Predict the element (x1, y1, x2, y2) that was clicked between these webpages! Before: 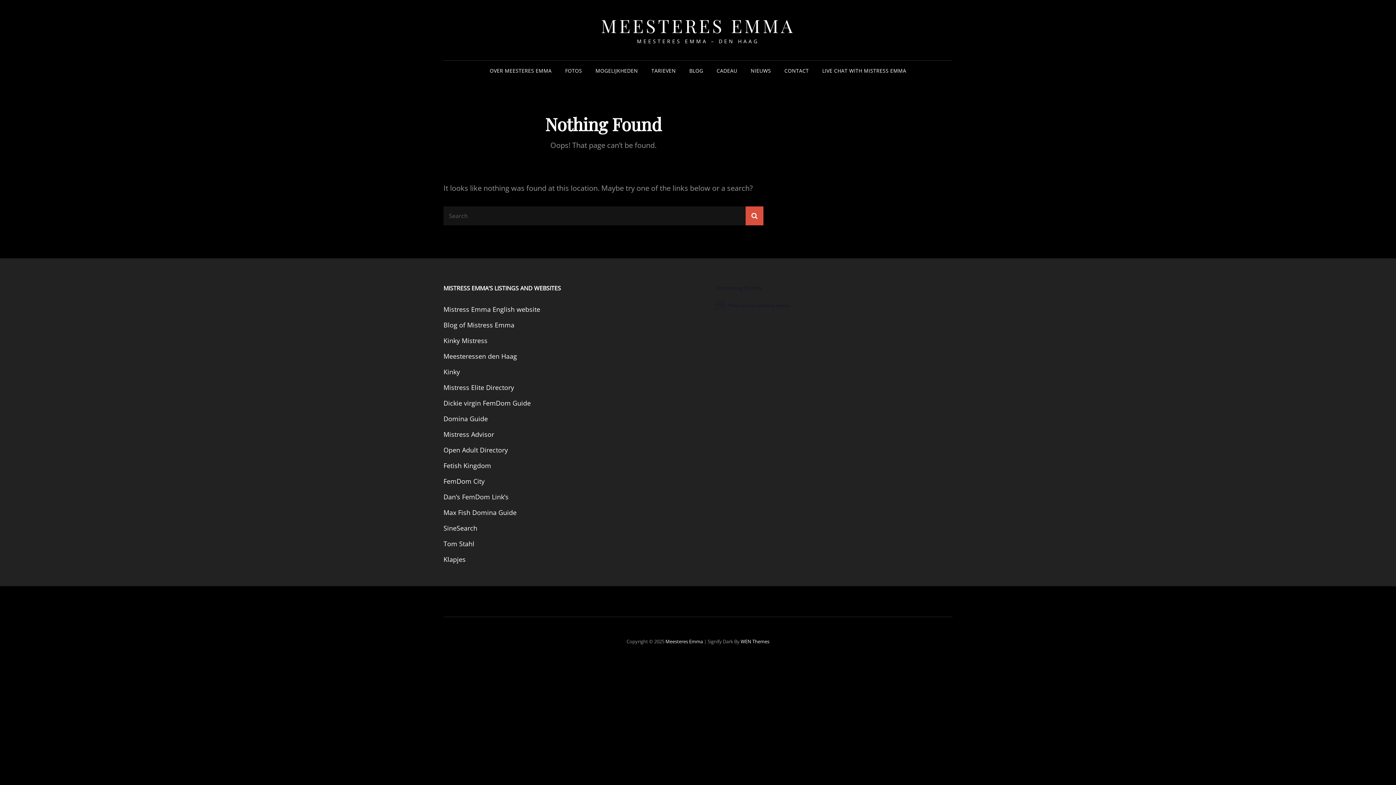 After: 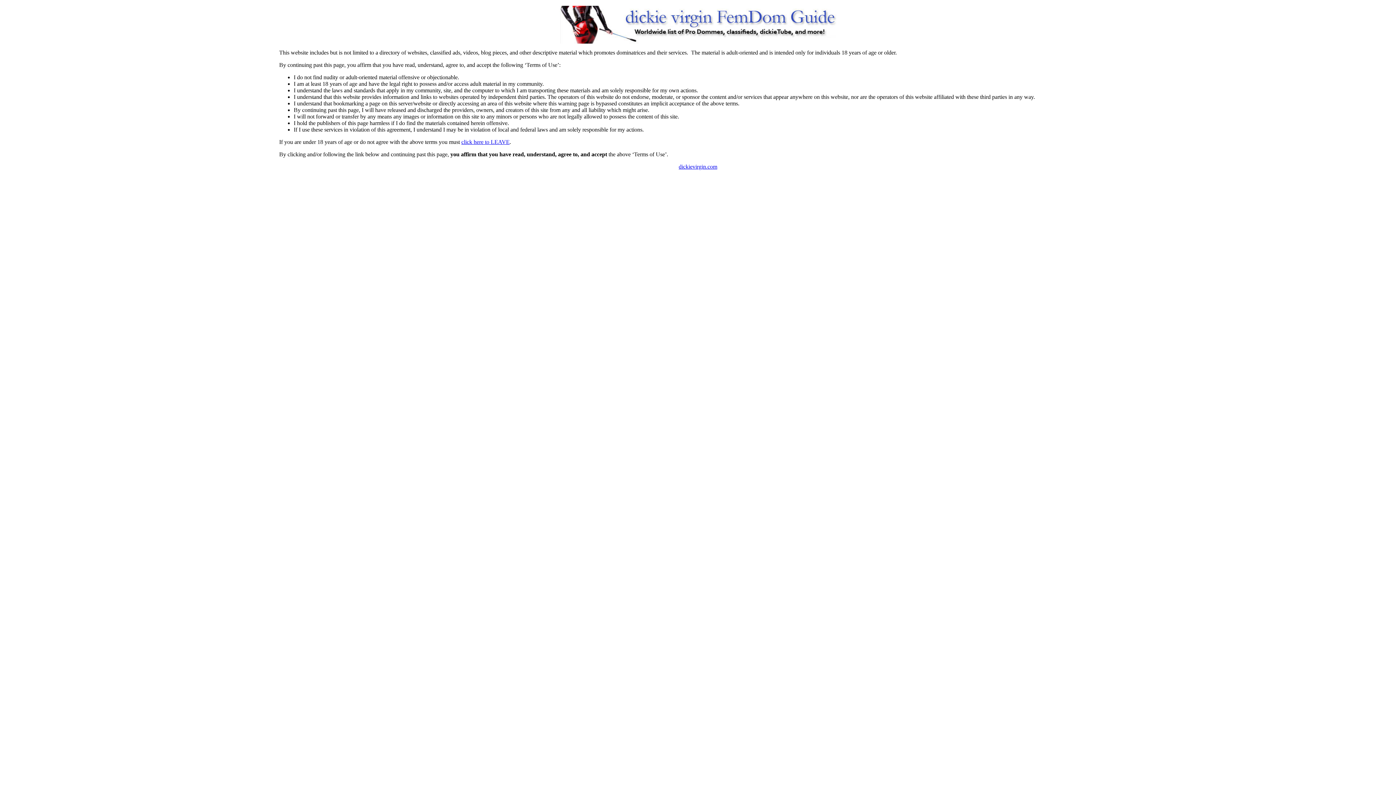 Action: label: Dickie virgin FemDom Guide bbox: (443, 399, 530, 407)